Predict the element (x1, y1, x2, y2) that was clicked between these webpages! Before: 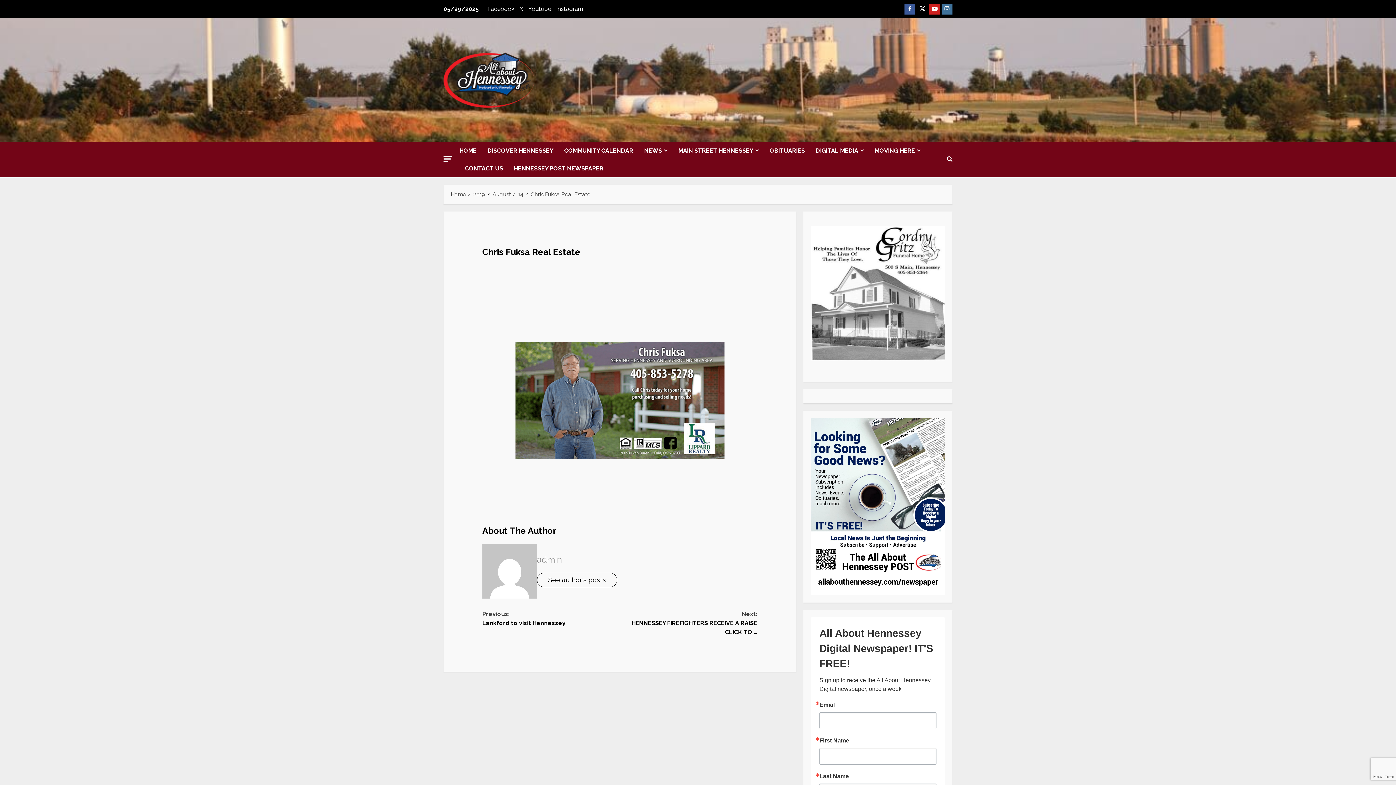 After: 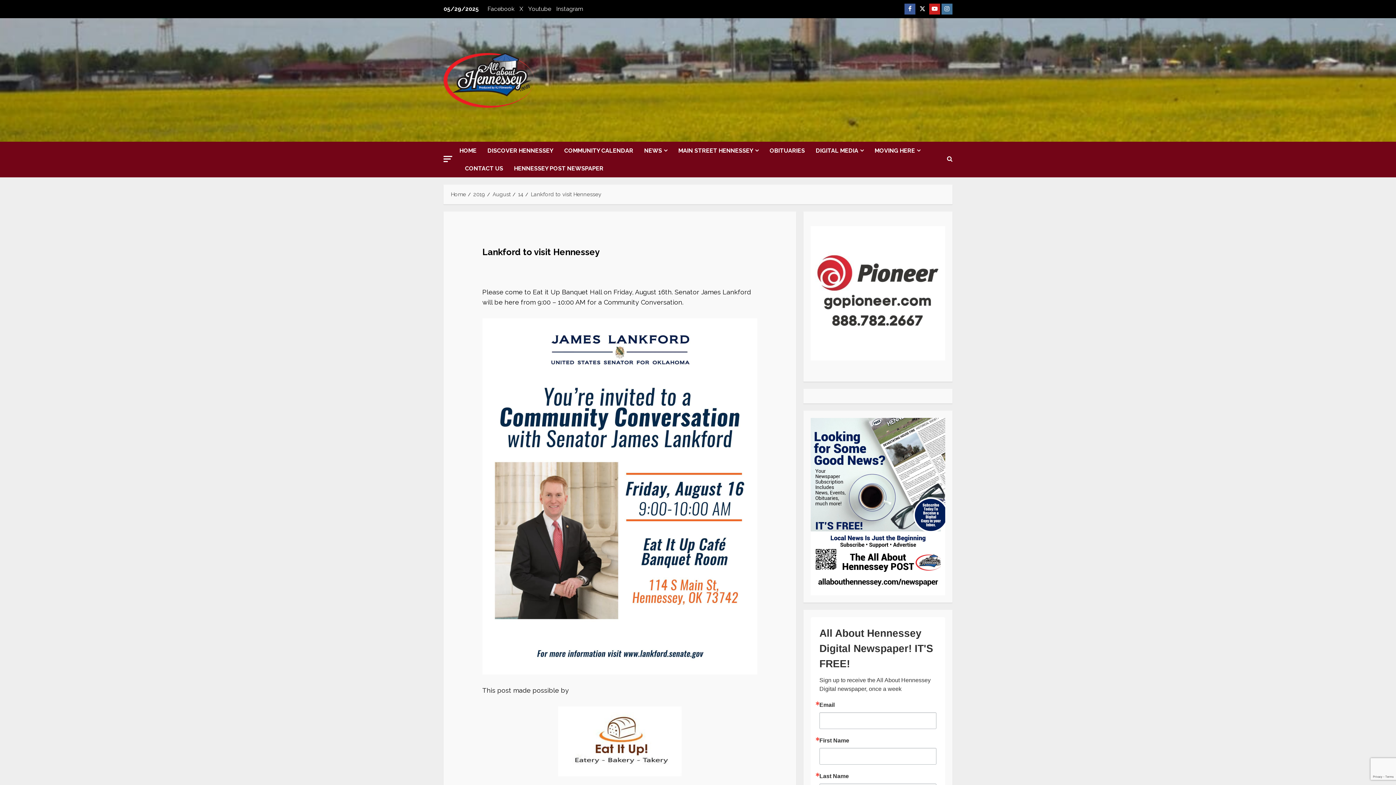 Action: bbox: (482, 609, 620, 628) label: Previous:
Lankford to visit Hennessey